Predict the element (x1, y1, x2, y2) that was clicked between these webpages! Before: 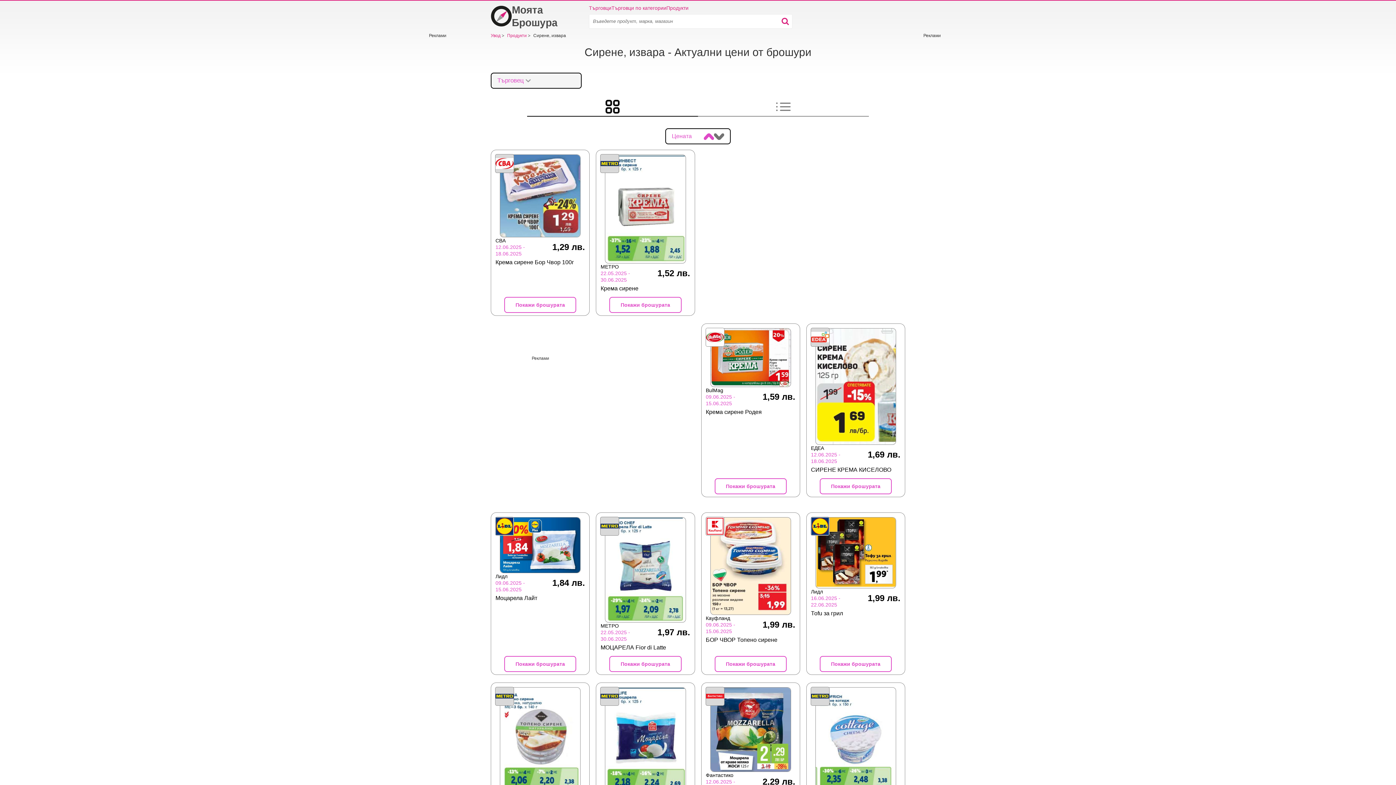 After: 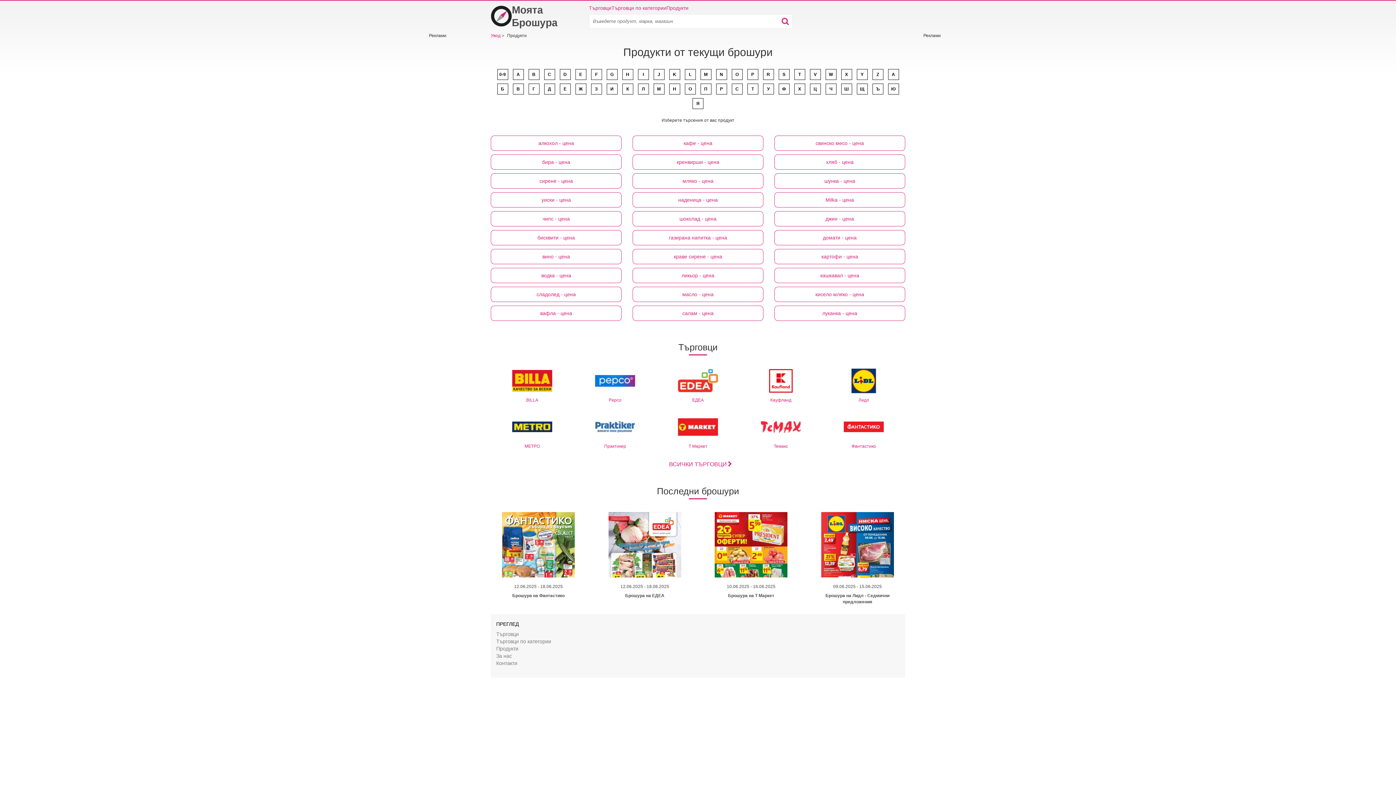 Action: bbox: (507, 33, 528, 38) label: Продукти 